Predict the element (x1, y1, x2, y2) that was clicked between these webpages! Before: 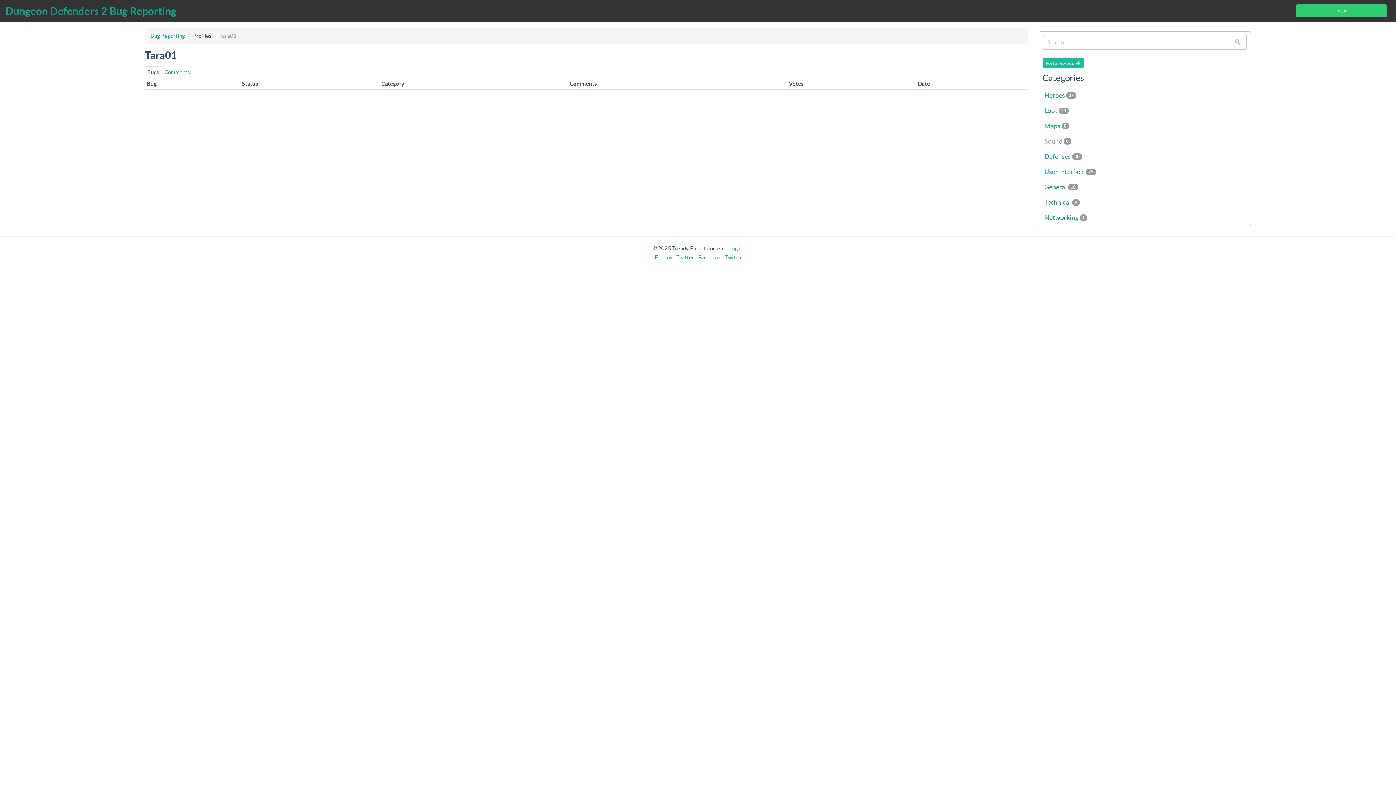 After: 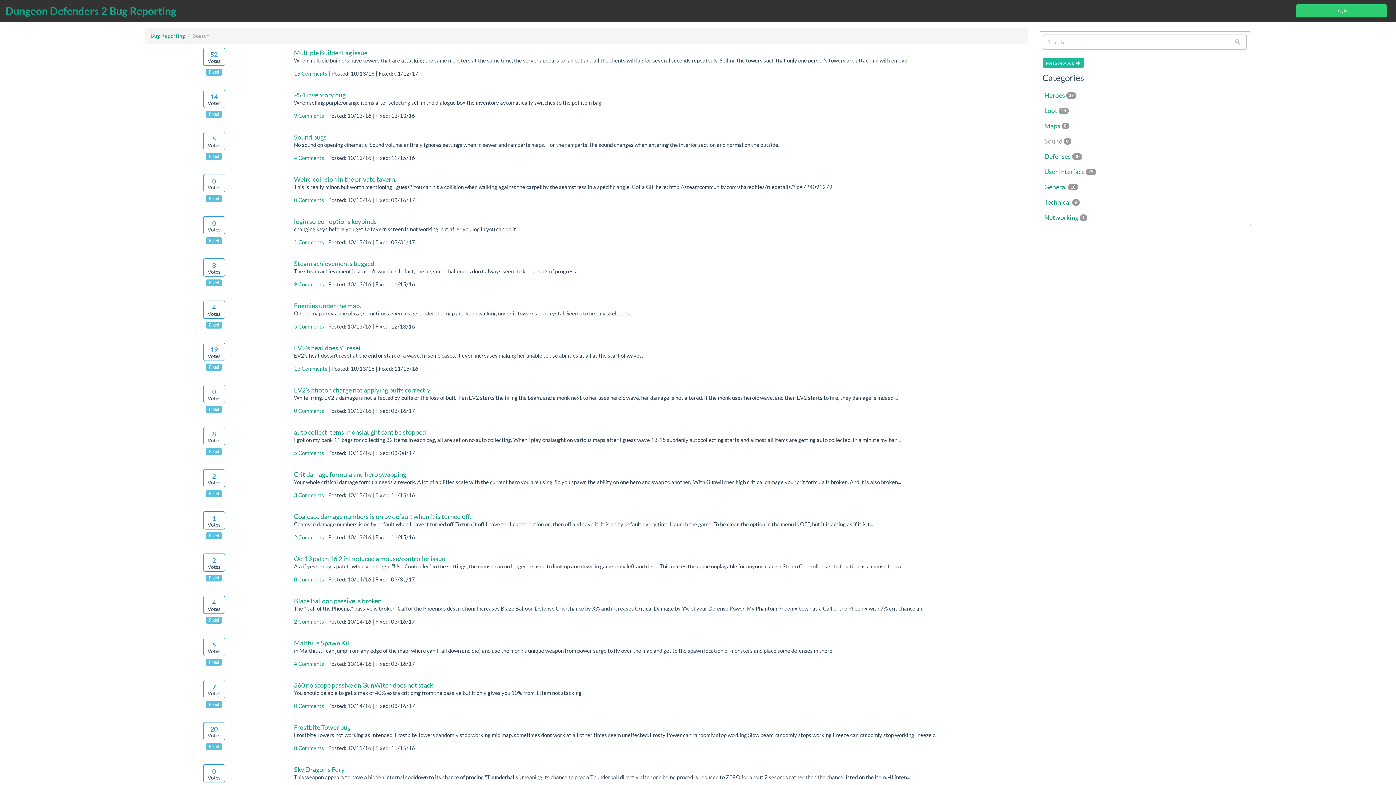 Action: bbox: (1229, 34, 1247, 49)